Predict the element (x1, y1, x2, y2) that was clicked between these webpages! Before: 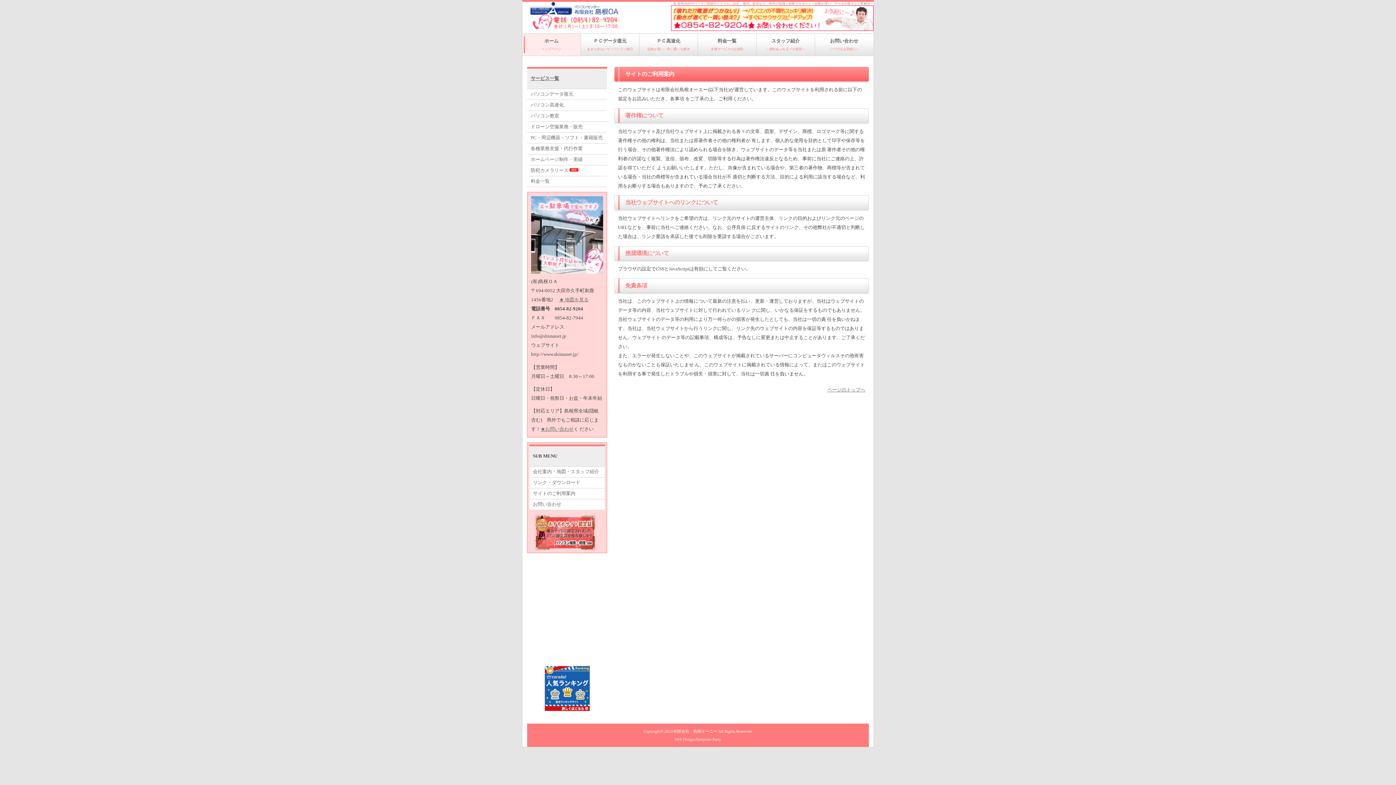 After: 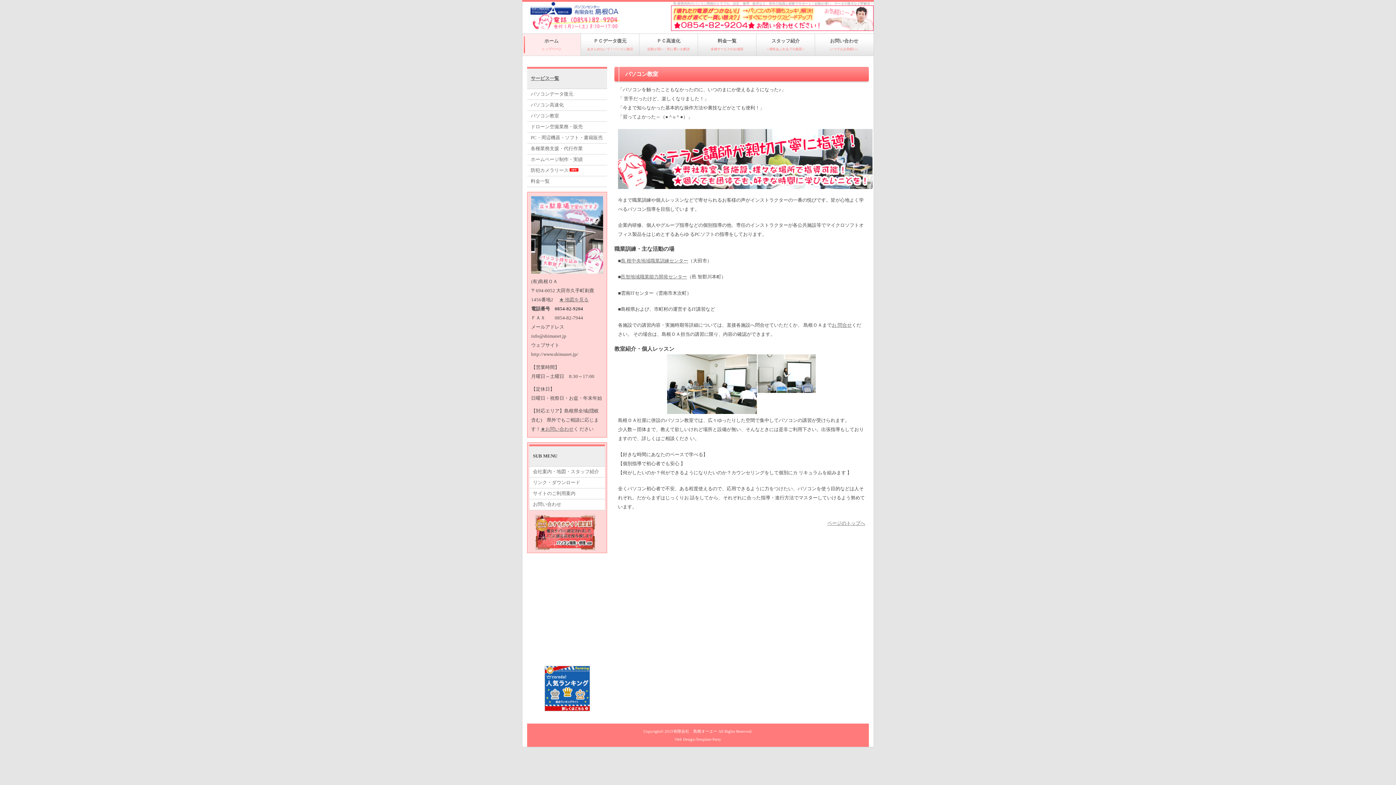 Action: bbox: (527, 110, 607, 121) label: パソコン教室